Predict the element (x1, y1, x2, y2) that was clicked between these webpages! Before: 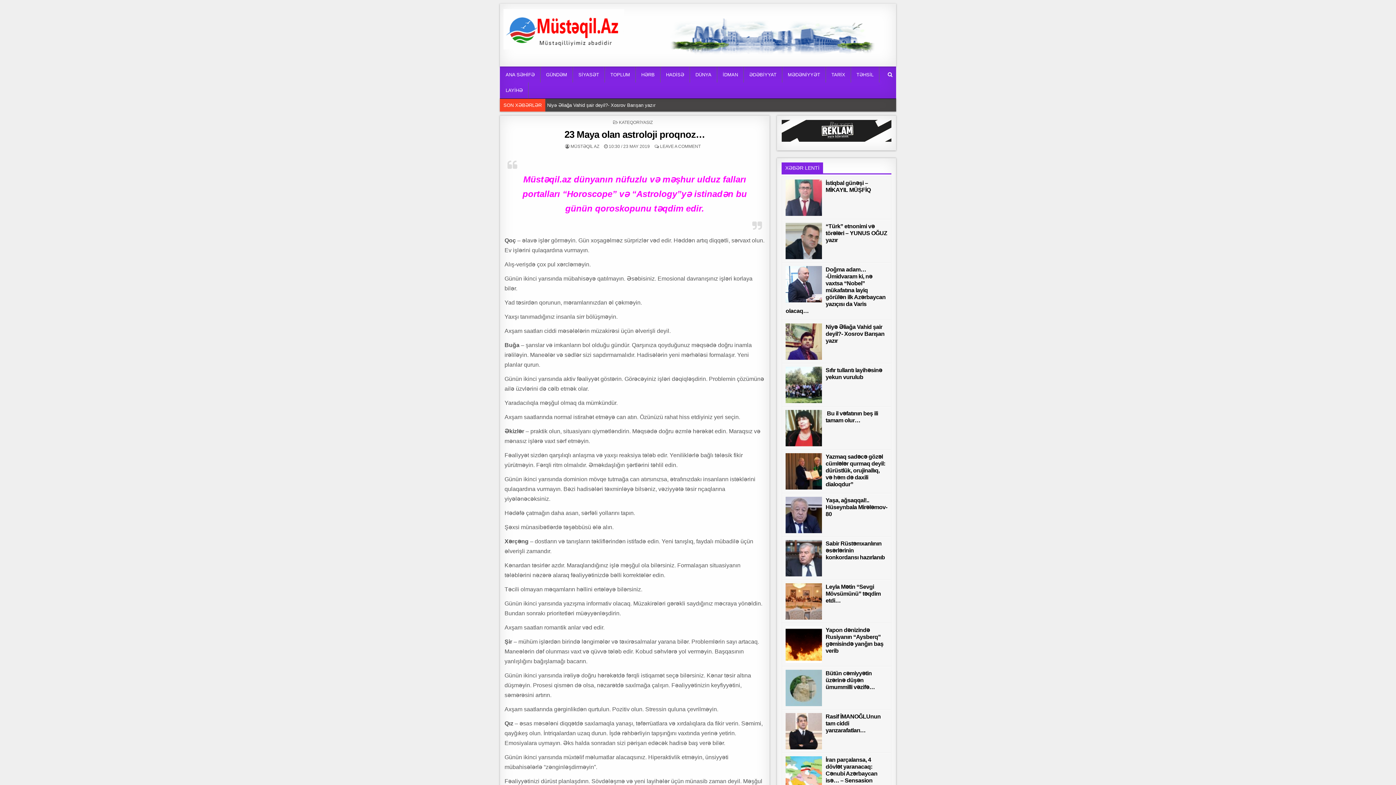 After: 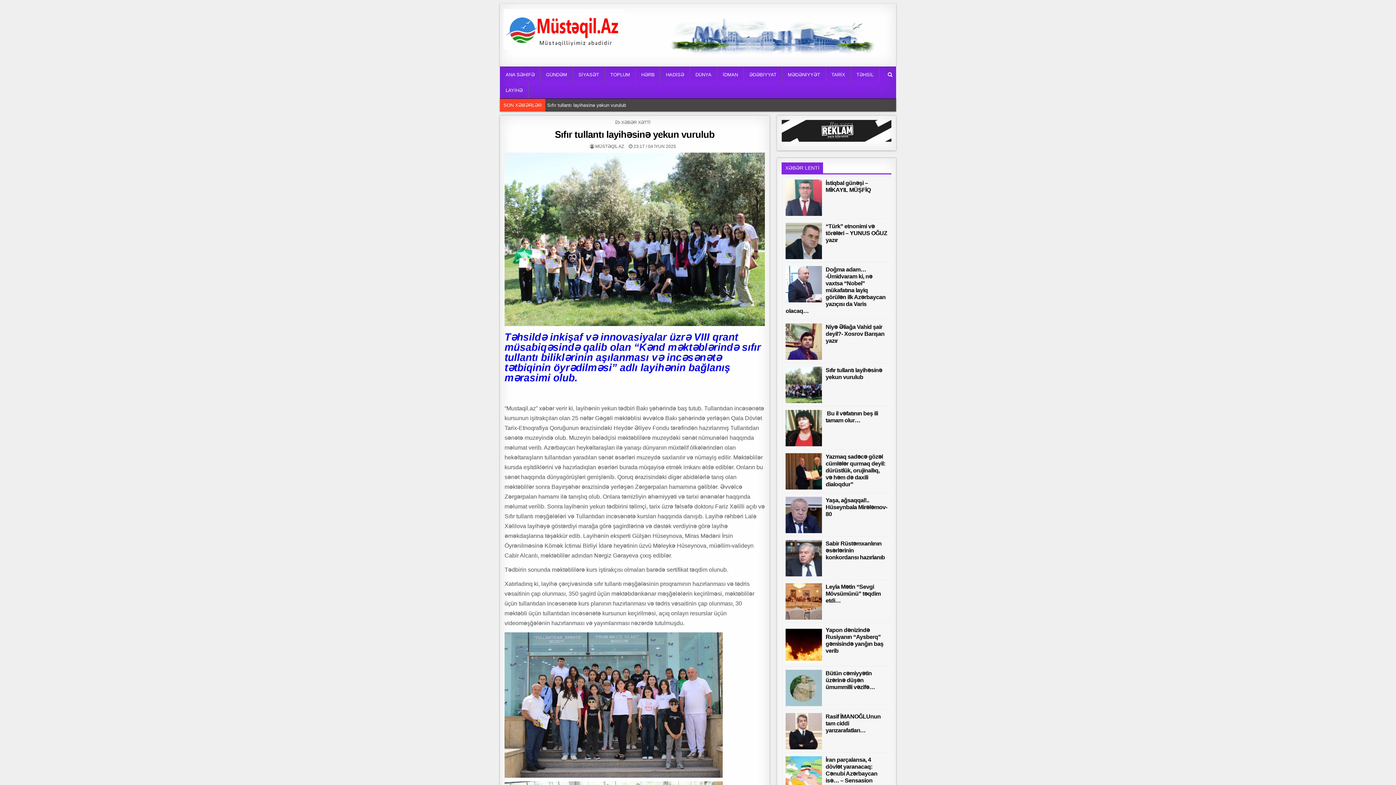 Action: label: Sıfır tullantı layihəsinə yekun vurulub bbox: (825, 367, 882, 380)